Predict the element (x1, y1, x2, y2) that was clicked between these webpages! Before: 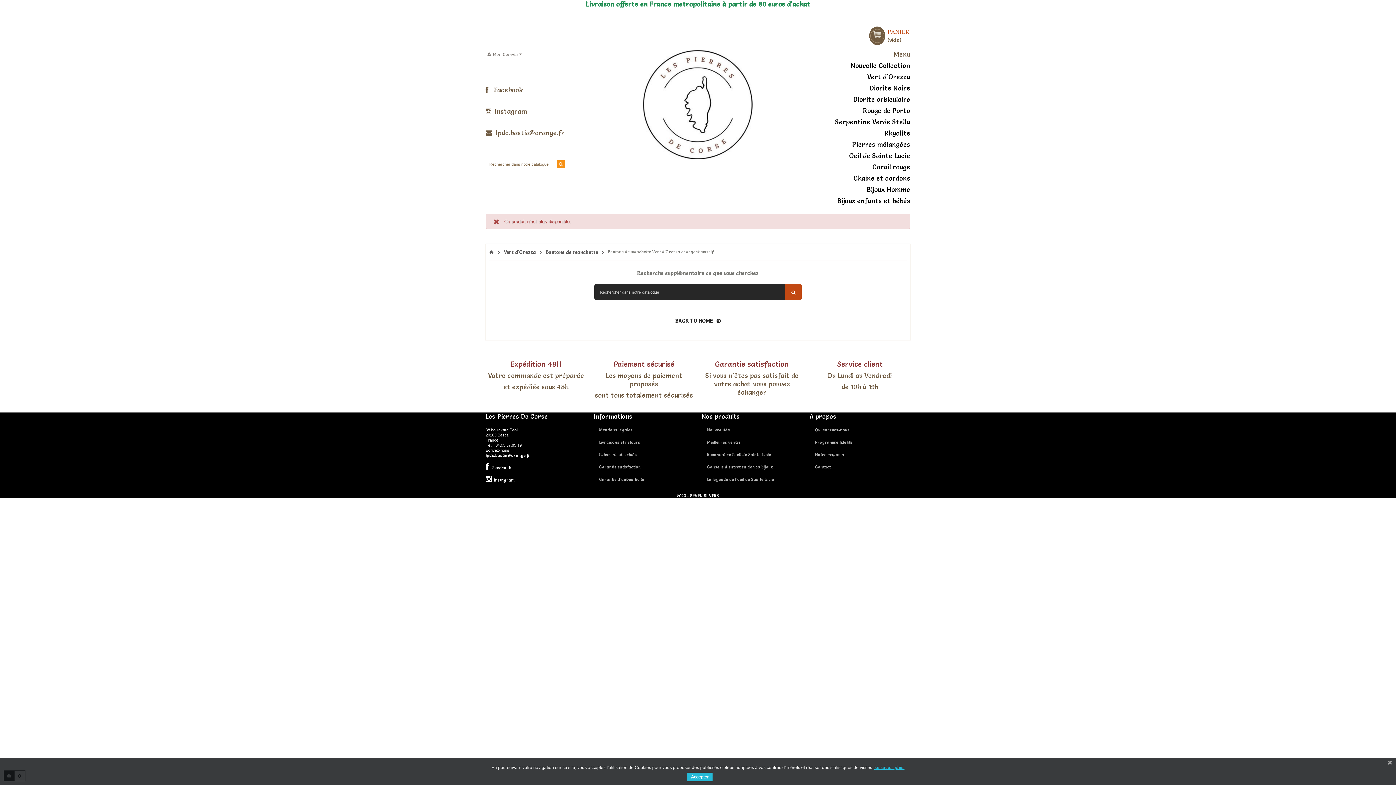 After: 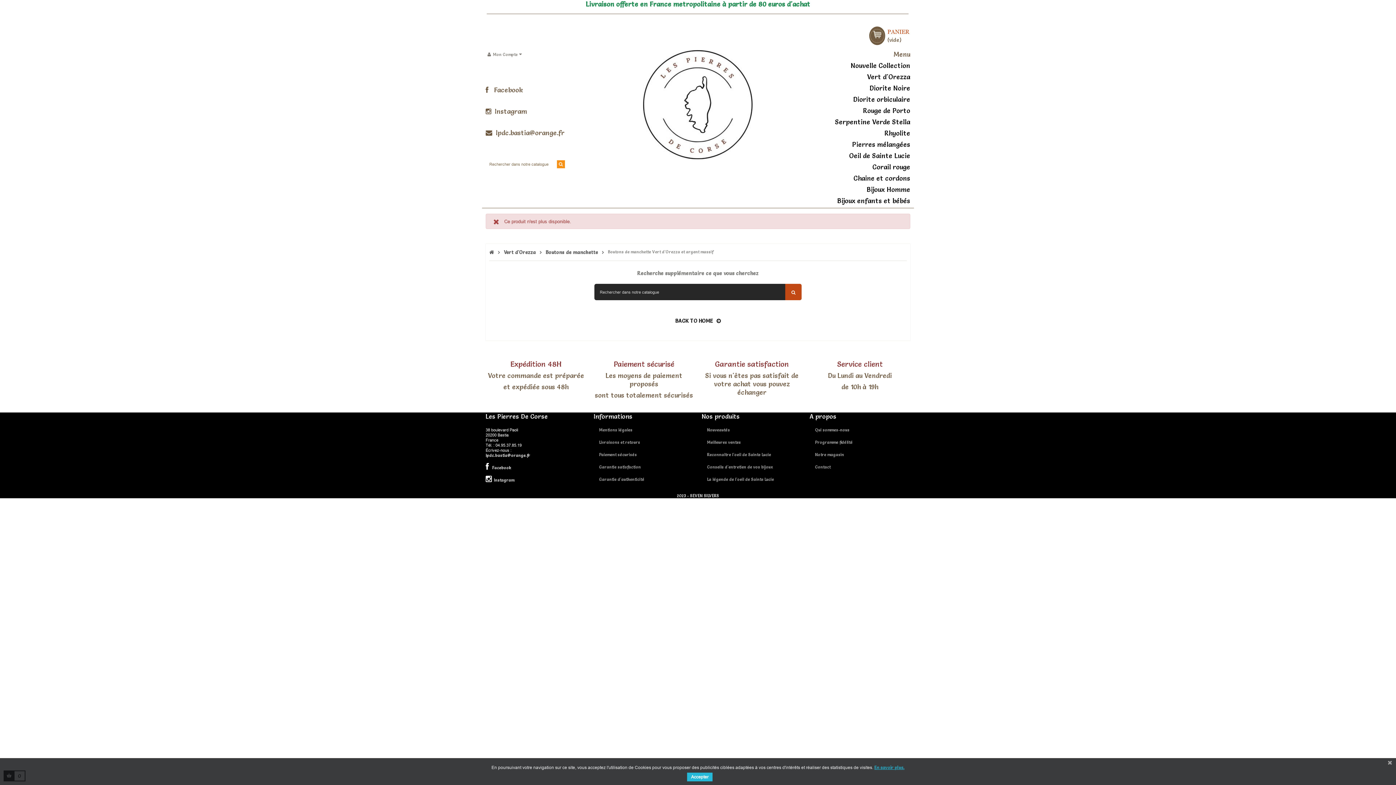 Action: label:   Instagram bbox: (485, 477, 514, 483)